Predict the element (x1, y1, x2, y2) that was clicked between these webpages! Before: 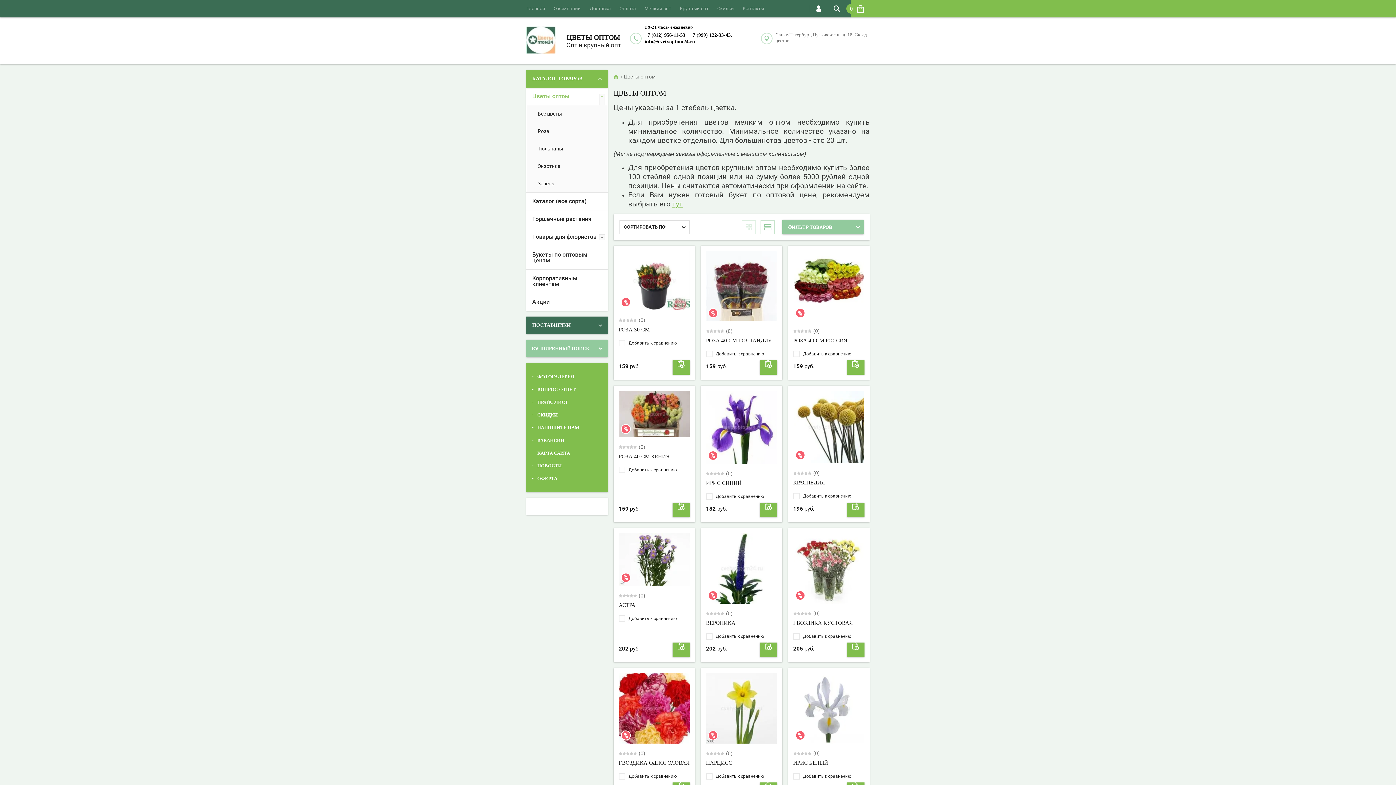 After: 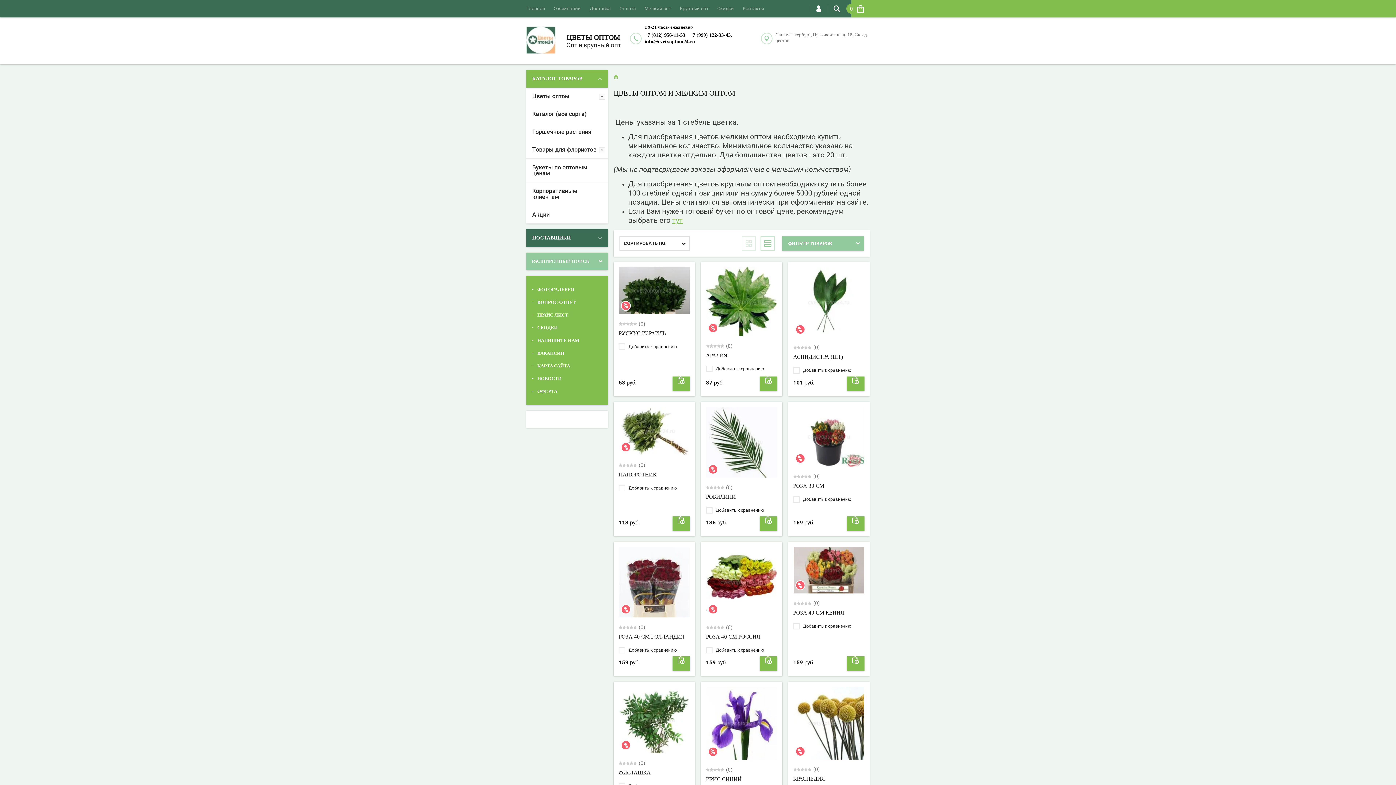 Action: label: Мелкий опт bbox: (644, 0, 671, 17)